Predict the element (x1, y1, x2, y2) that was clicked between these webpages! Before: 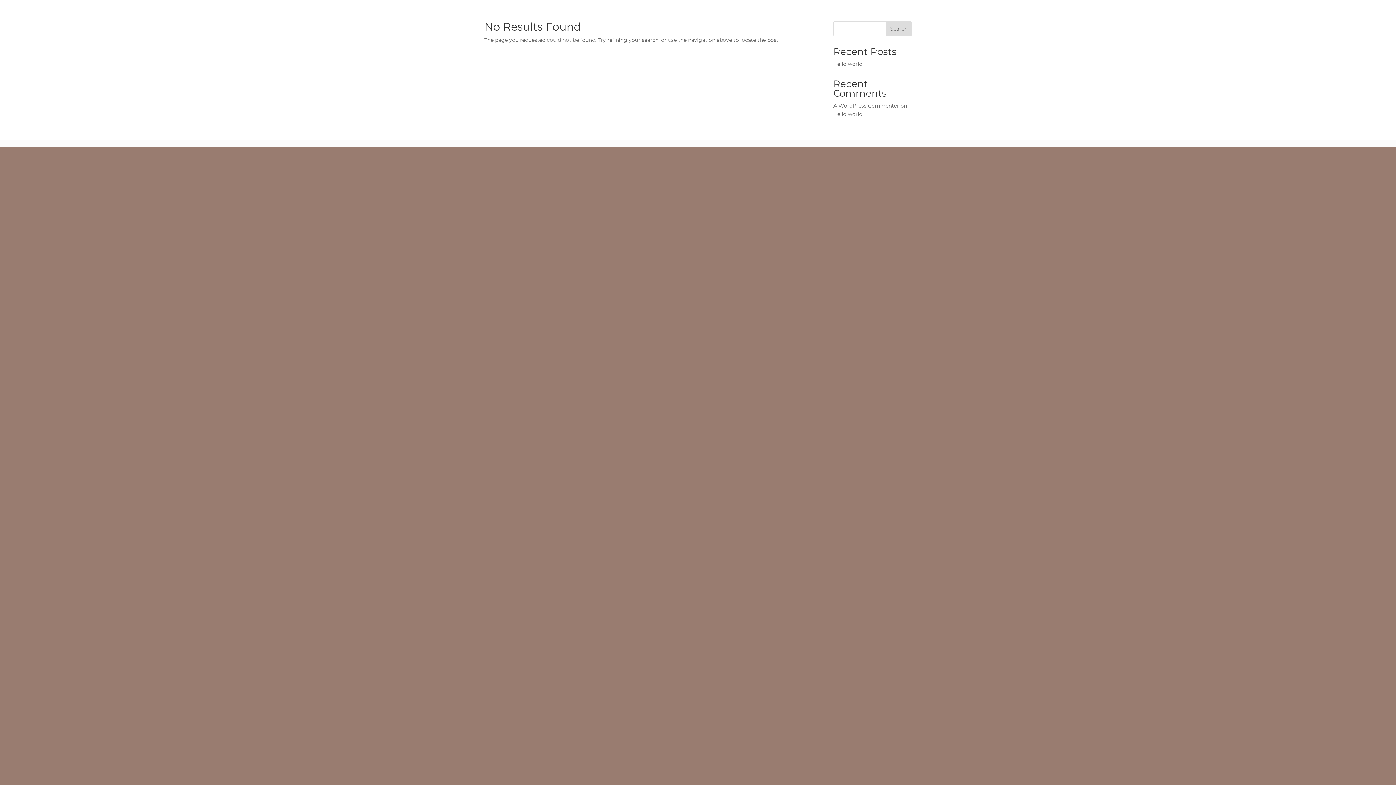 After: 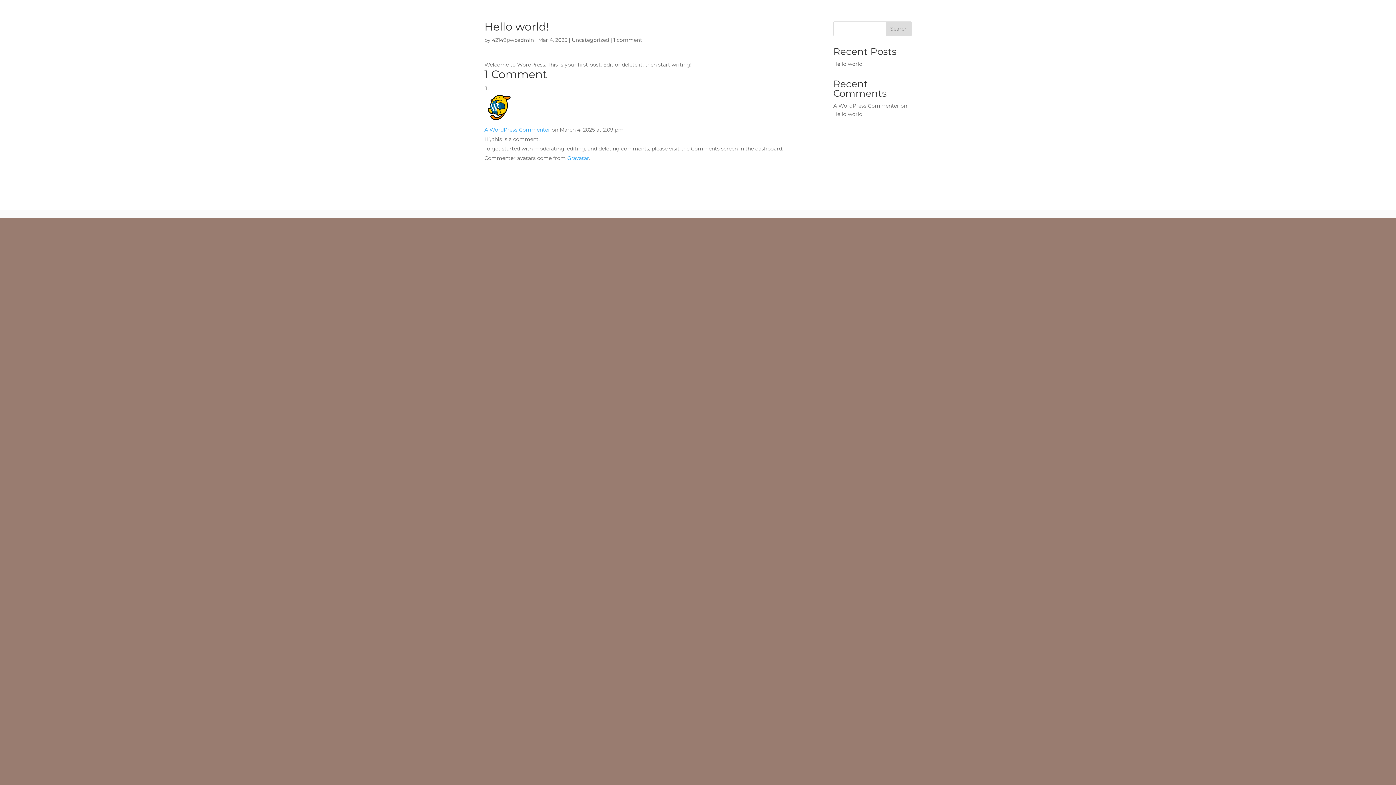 Action: bbox: (833, 110, 864, 117) label: Hello world!